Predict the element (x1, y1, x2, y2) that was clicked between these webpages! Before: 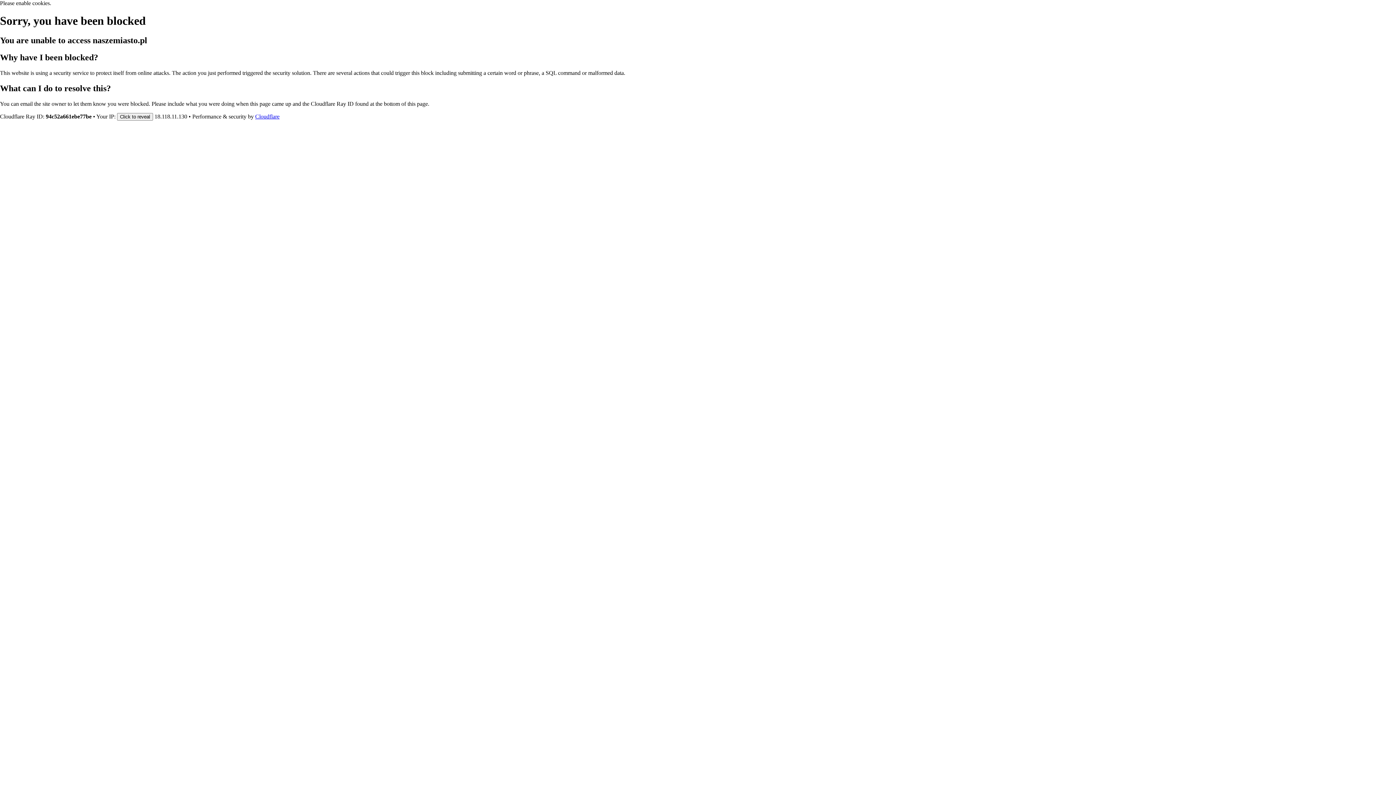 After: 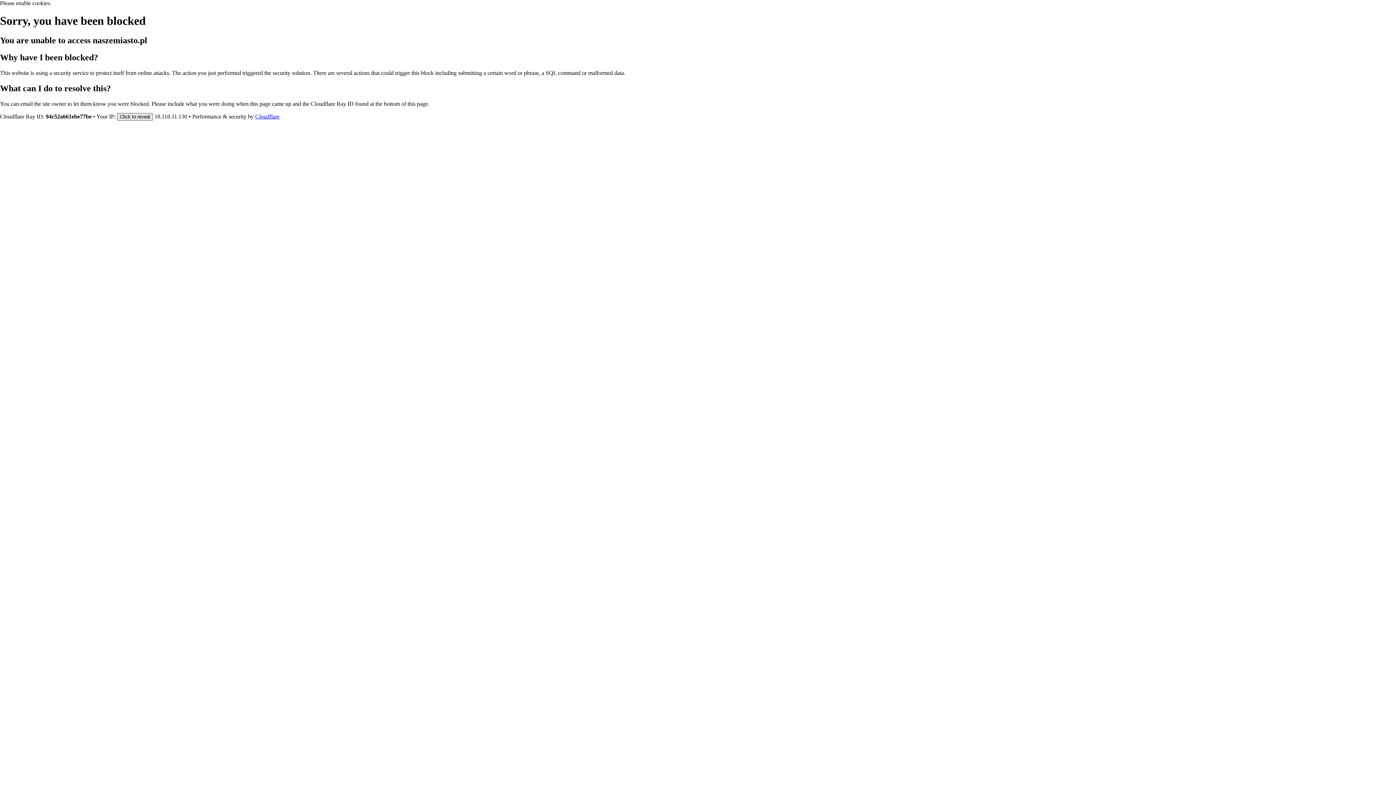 Action: label: Click to reveal bbox: (117, 112, 153, 120)